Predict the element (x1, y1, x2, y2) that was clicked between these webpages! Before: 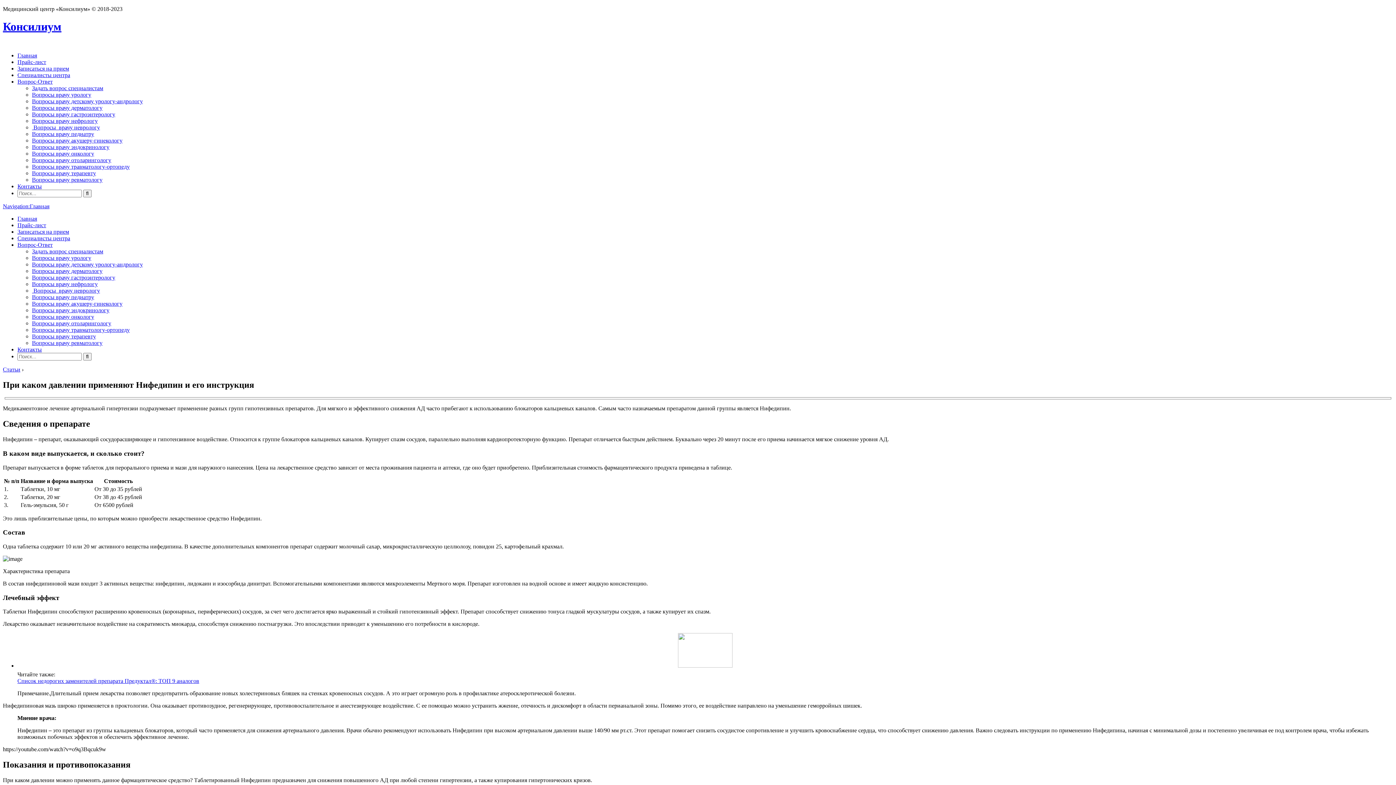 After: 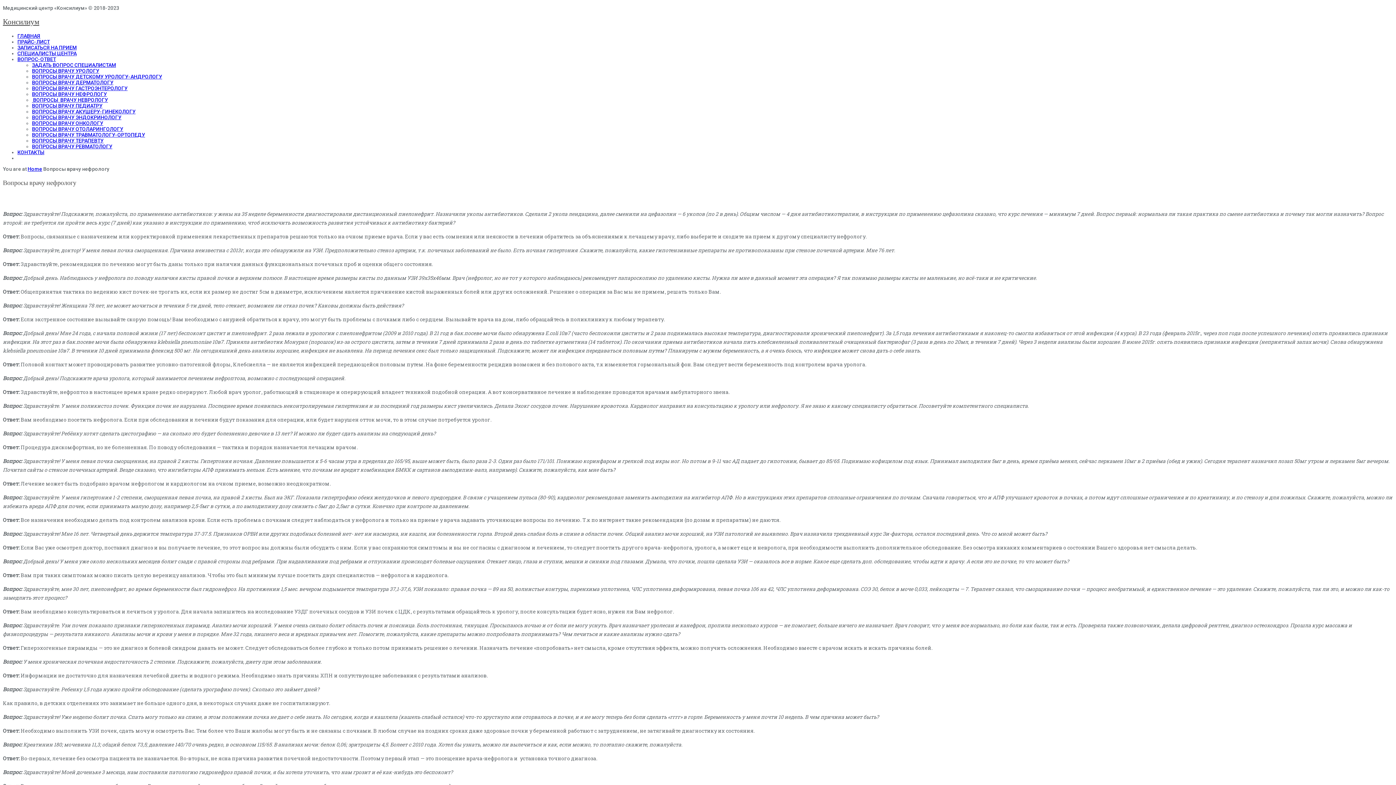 Action: label: Вопросы врачу нефрологу bbox: (32, 117, 97, 124)